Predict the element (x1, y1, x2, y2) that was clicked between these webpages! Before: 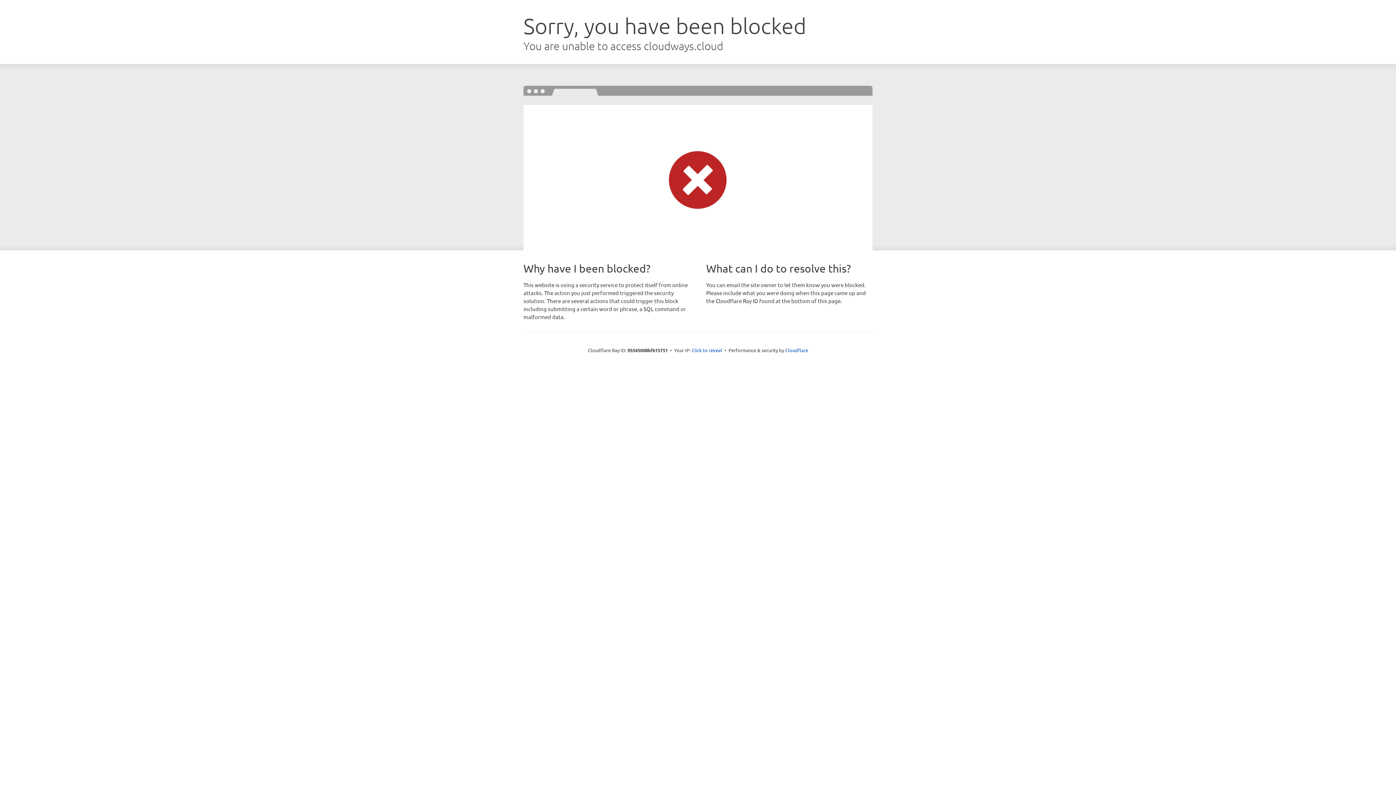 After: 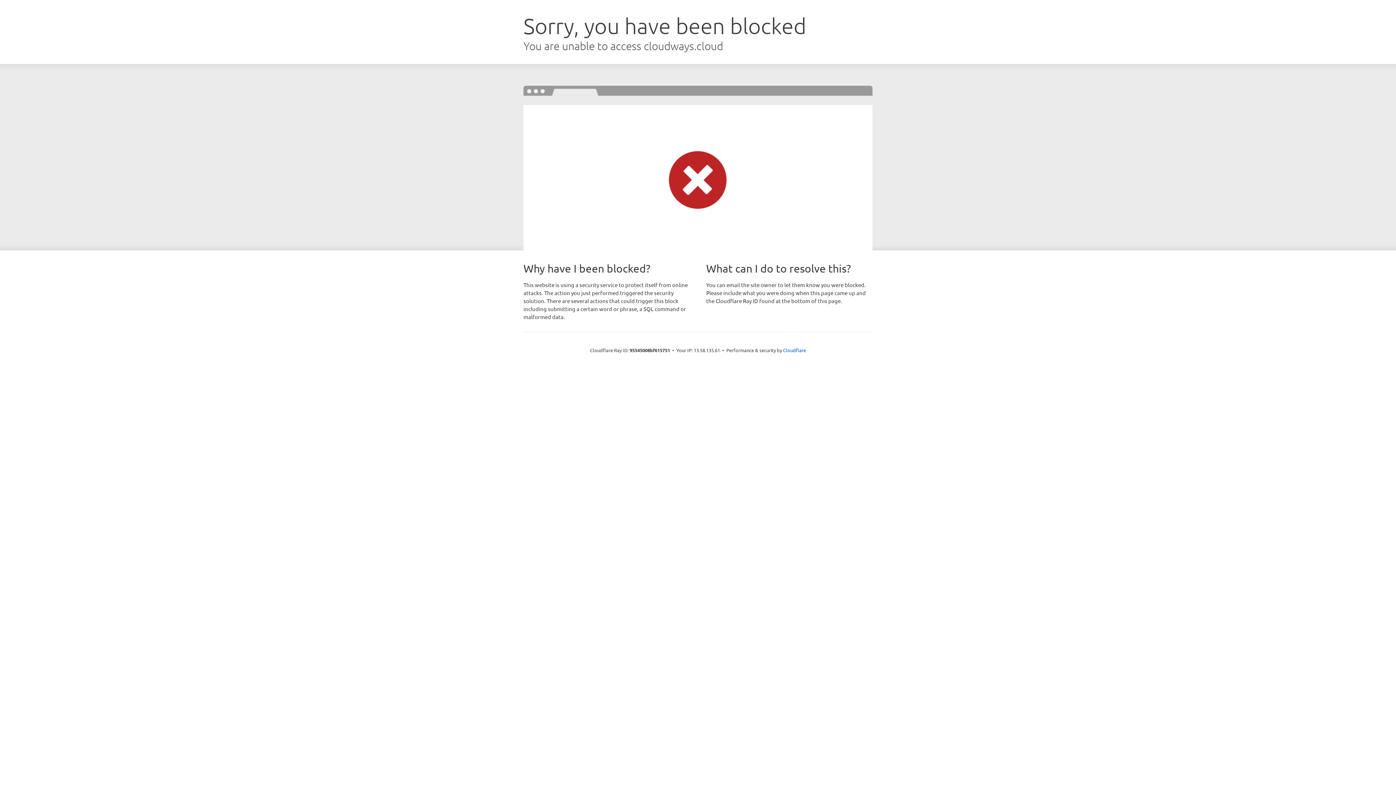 Action: label: Click to reveal bbox: (691, 346, 722, 353)